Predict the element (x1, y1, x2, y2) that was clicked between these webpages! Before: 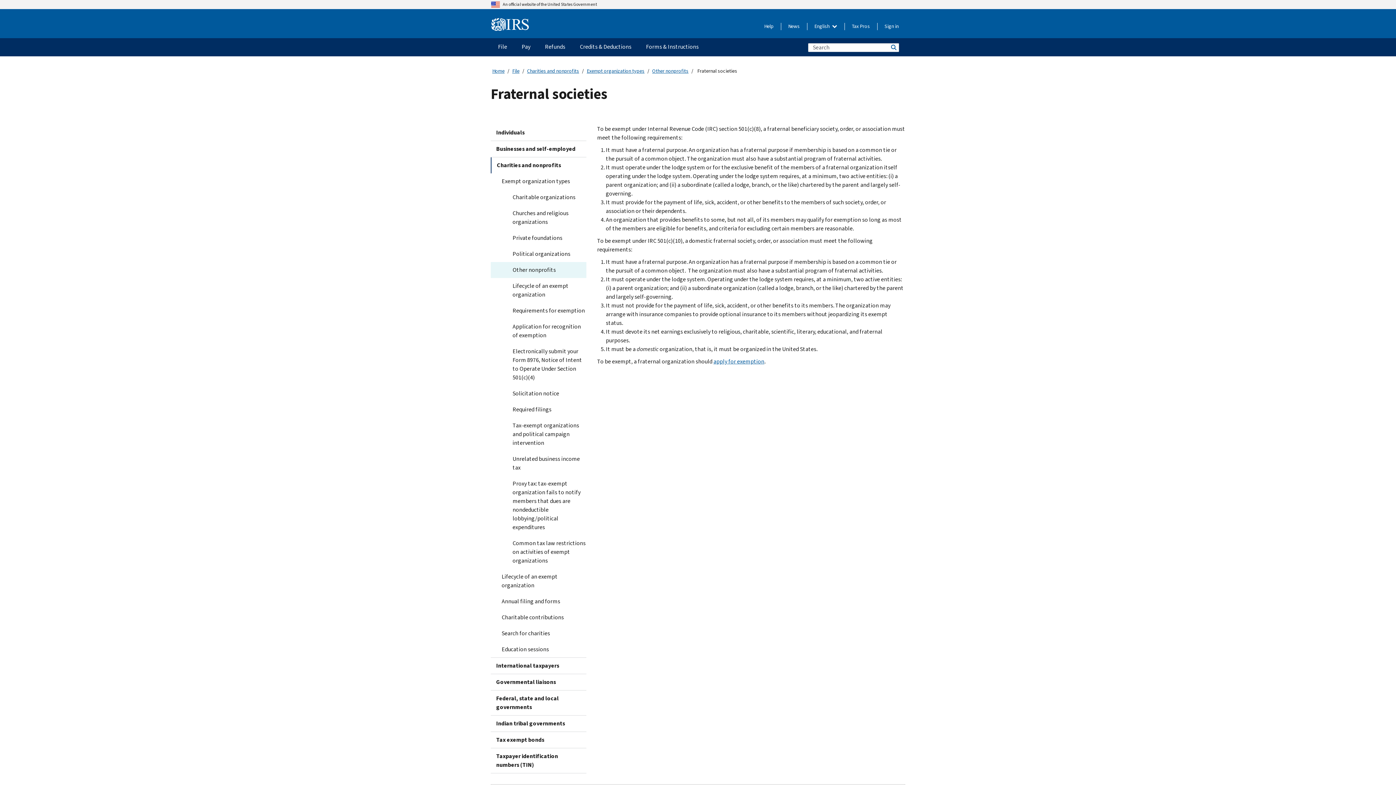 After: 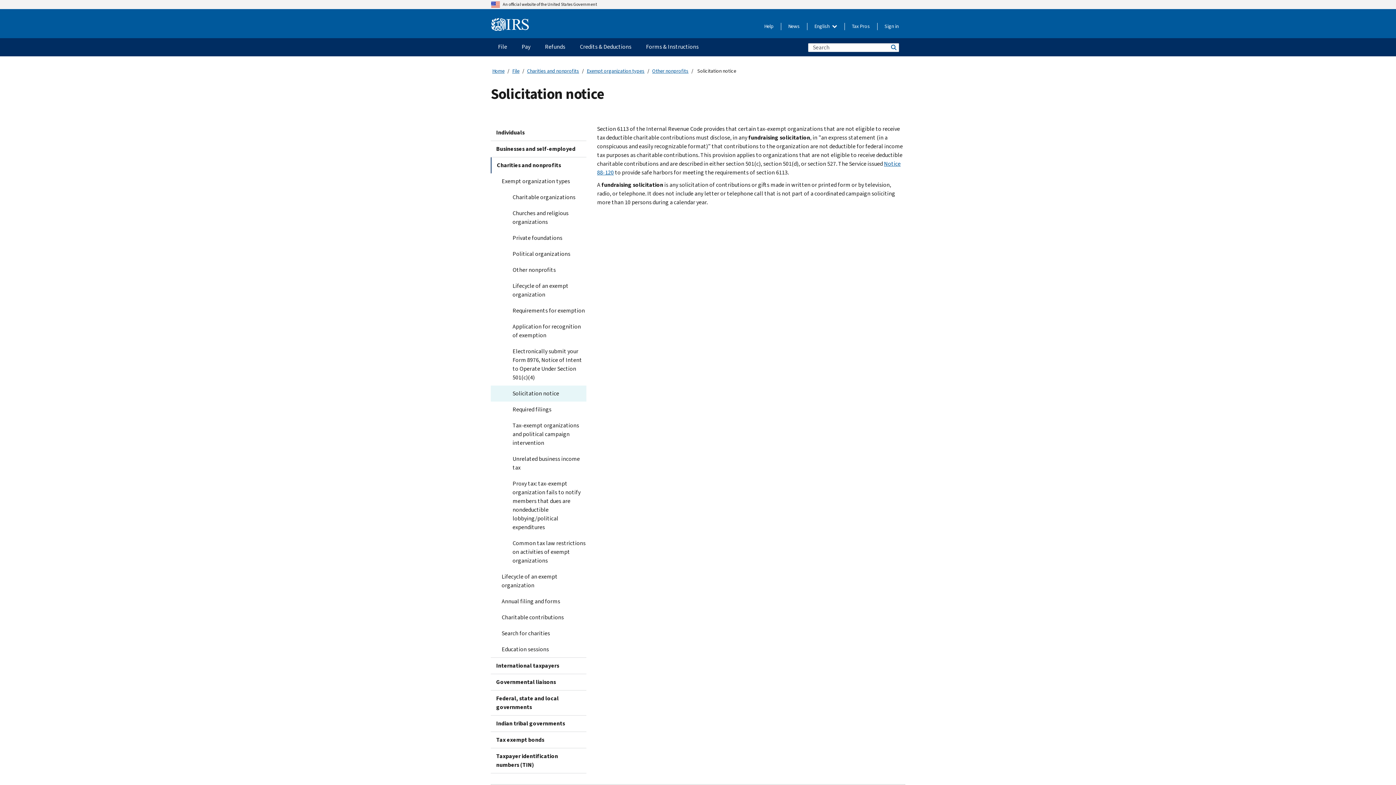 Action: bbox: (490, 385, 586, 401) label: Solicitation notice